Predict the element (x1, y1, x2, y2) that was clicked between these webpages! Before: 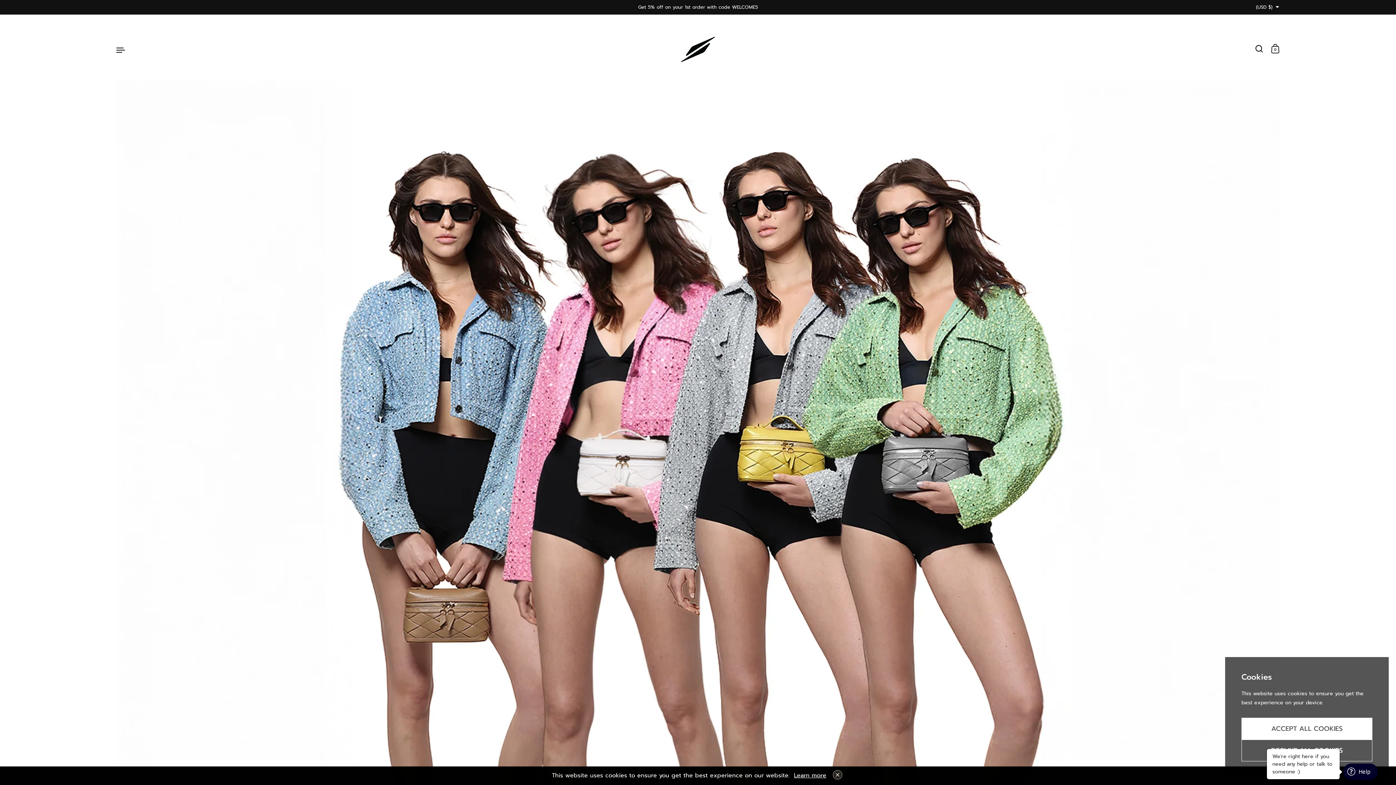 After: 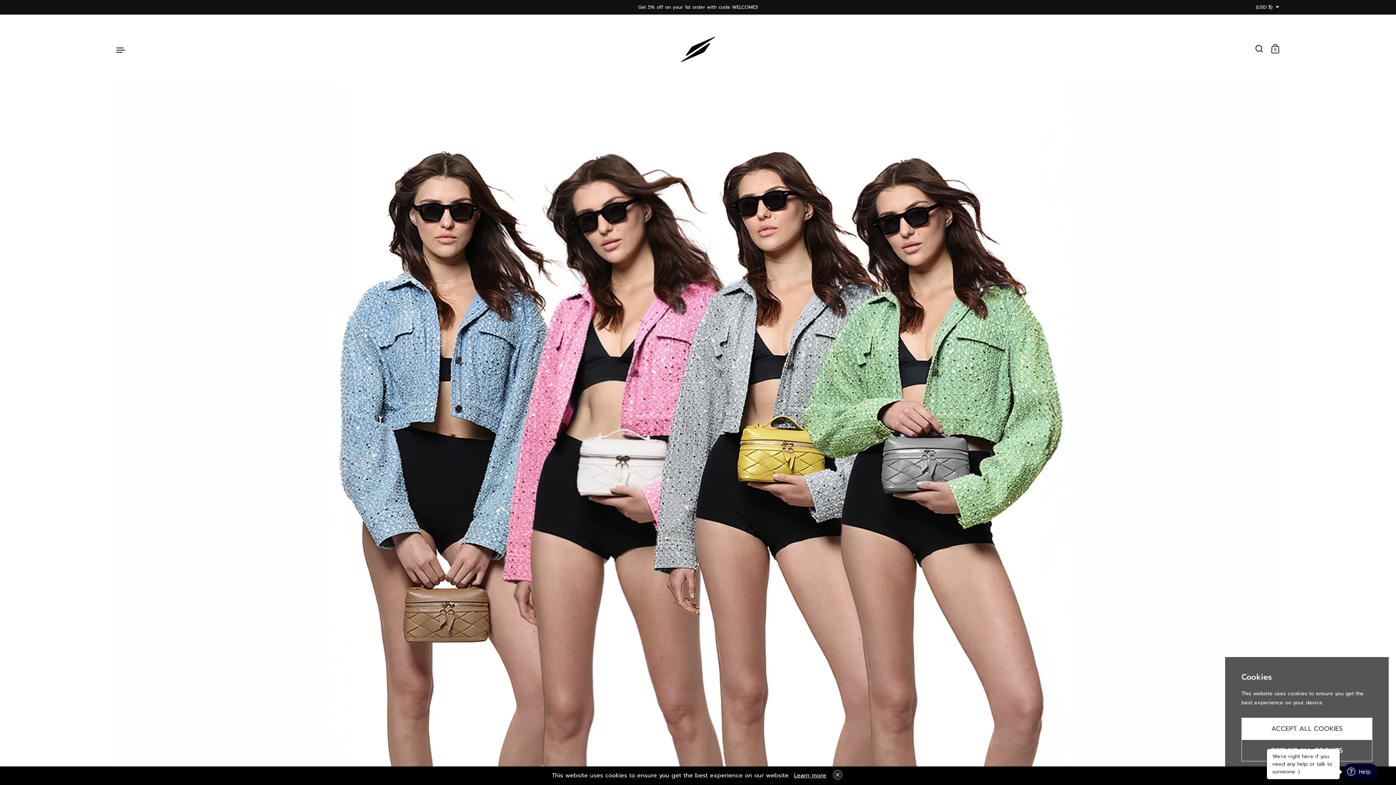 Action: bbox: (680, 31, 716, 67)